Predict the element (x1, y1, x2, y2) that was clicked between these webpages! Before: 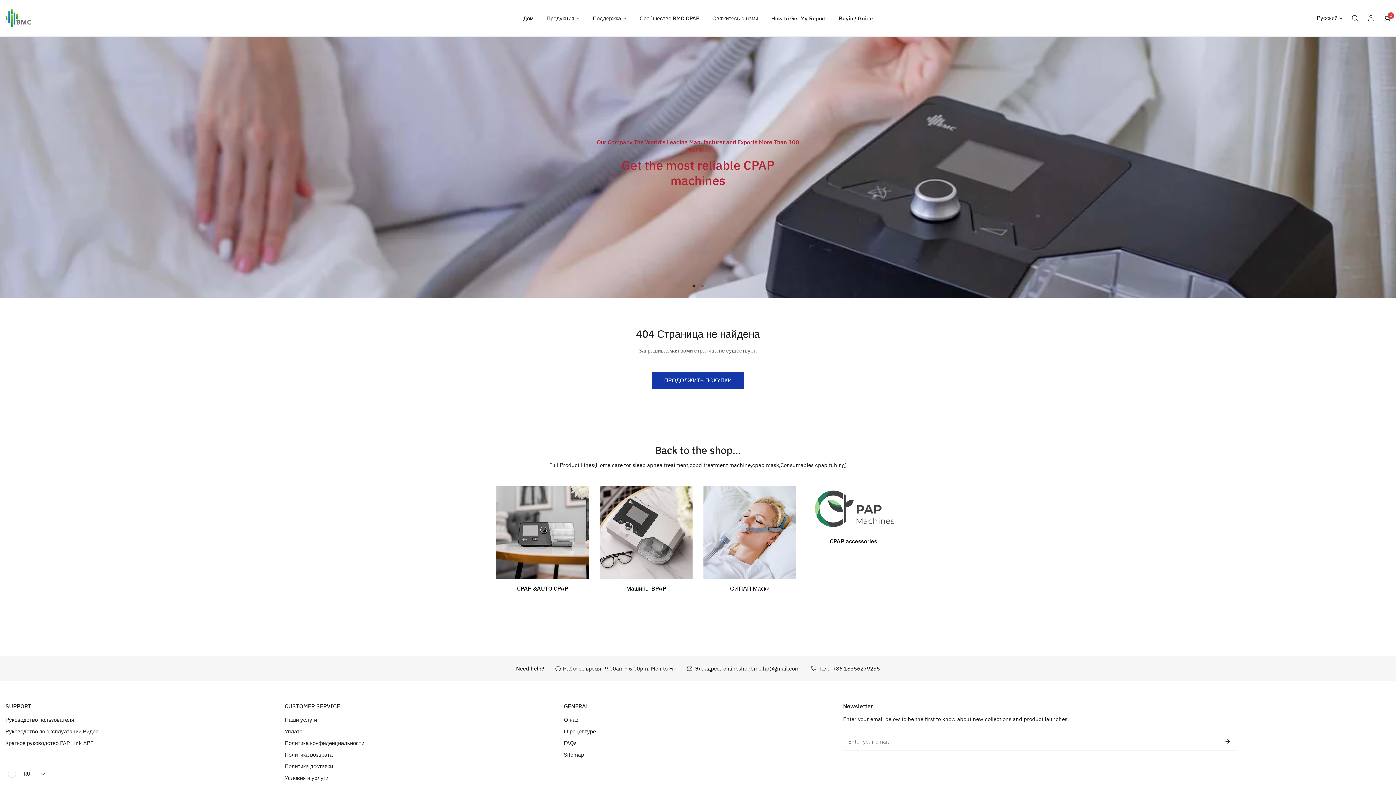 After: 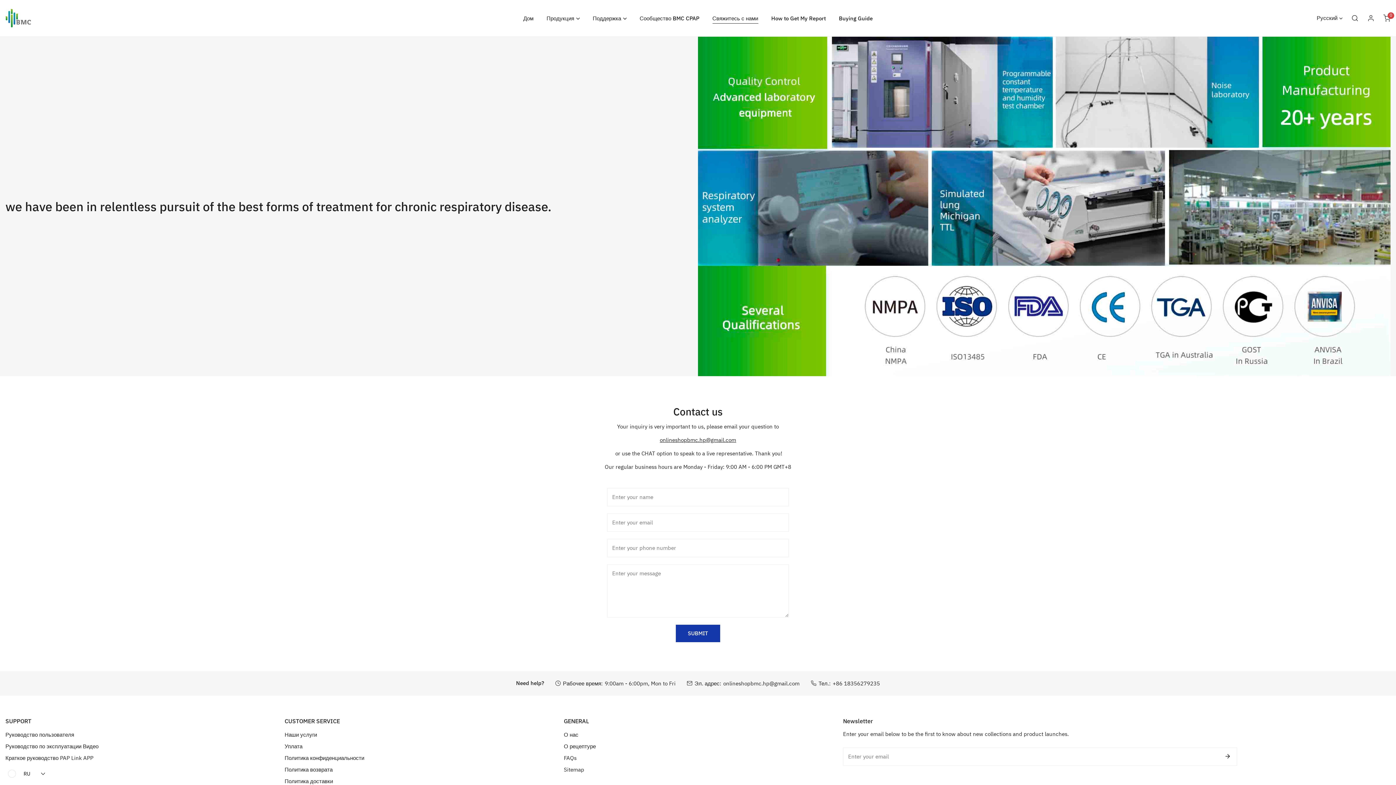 Action: bbox: (706, 9, 764, 26) label: Свяжитесь с нами